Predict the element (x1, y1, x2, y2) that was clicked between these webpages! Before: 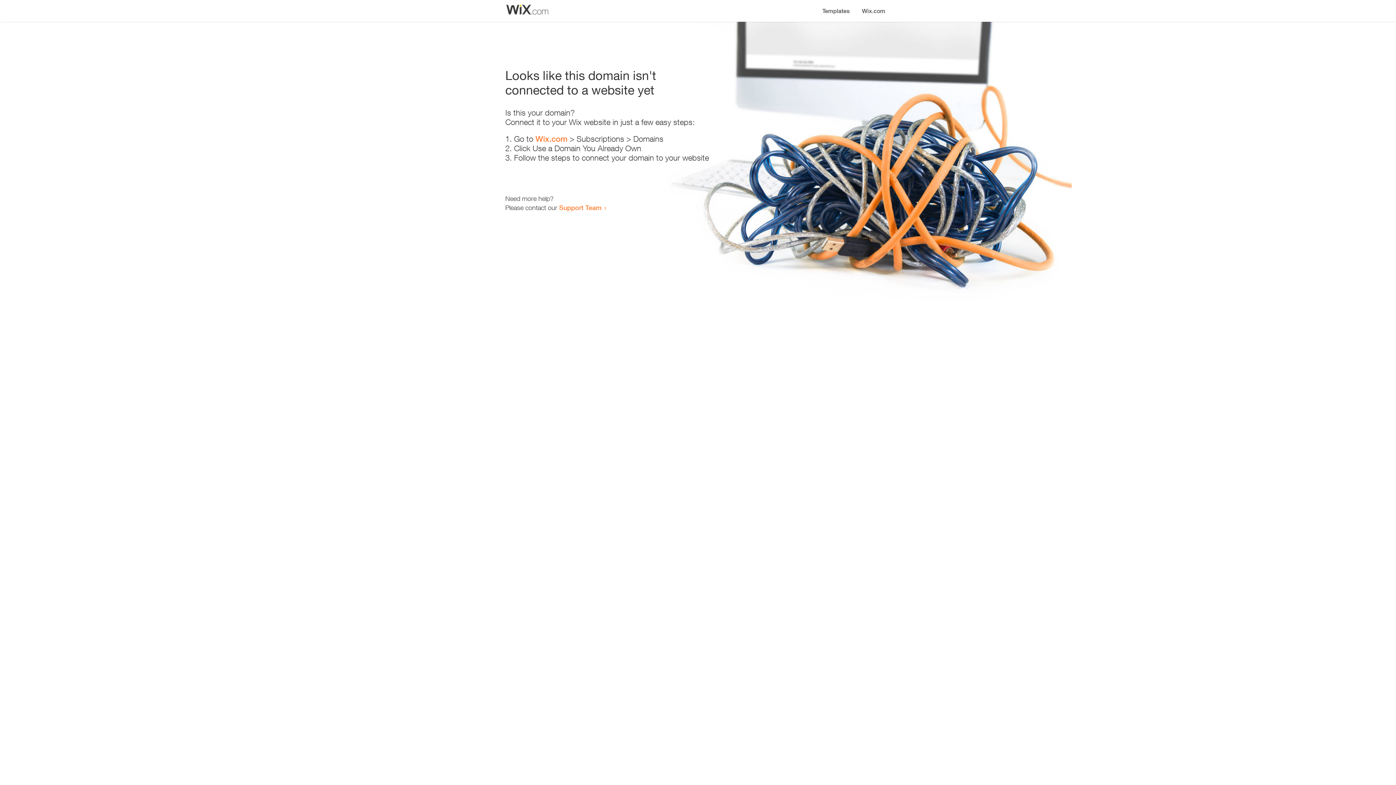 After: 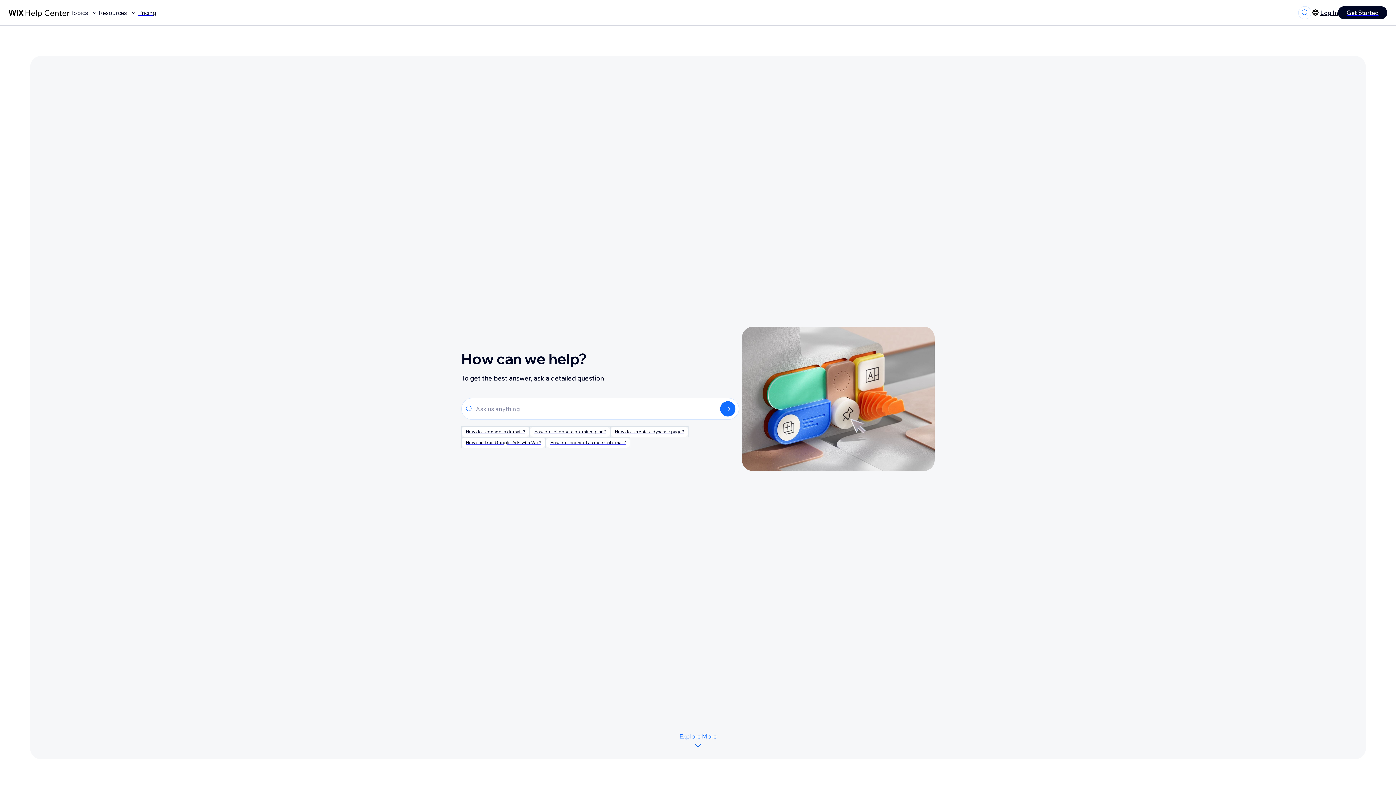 Action: label: Support Team bbox: (559, 203, 601, 211)